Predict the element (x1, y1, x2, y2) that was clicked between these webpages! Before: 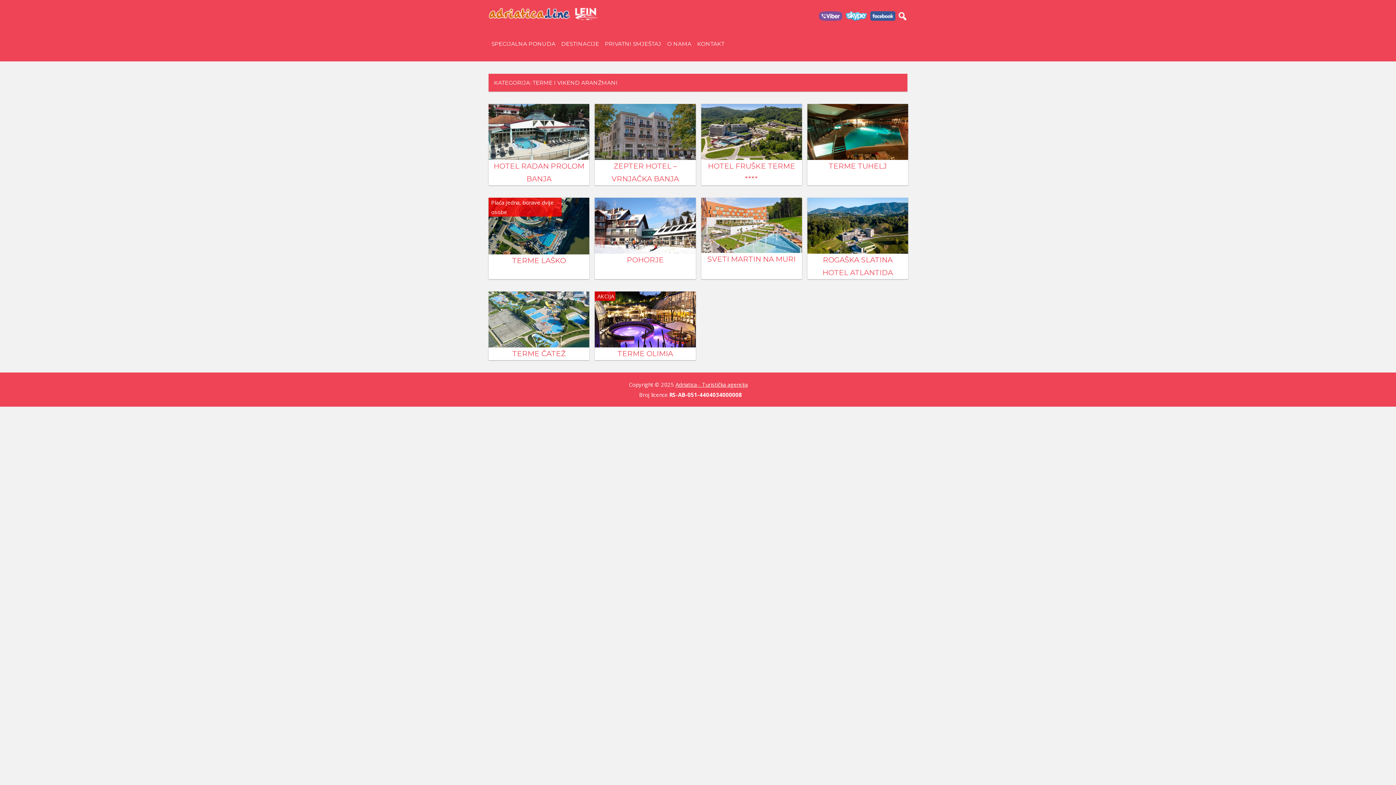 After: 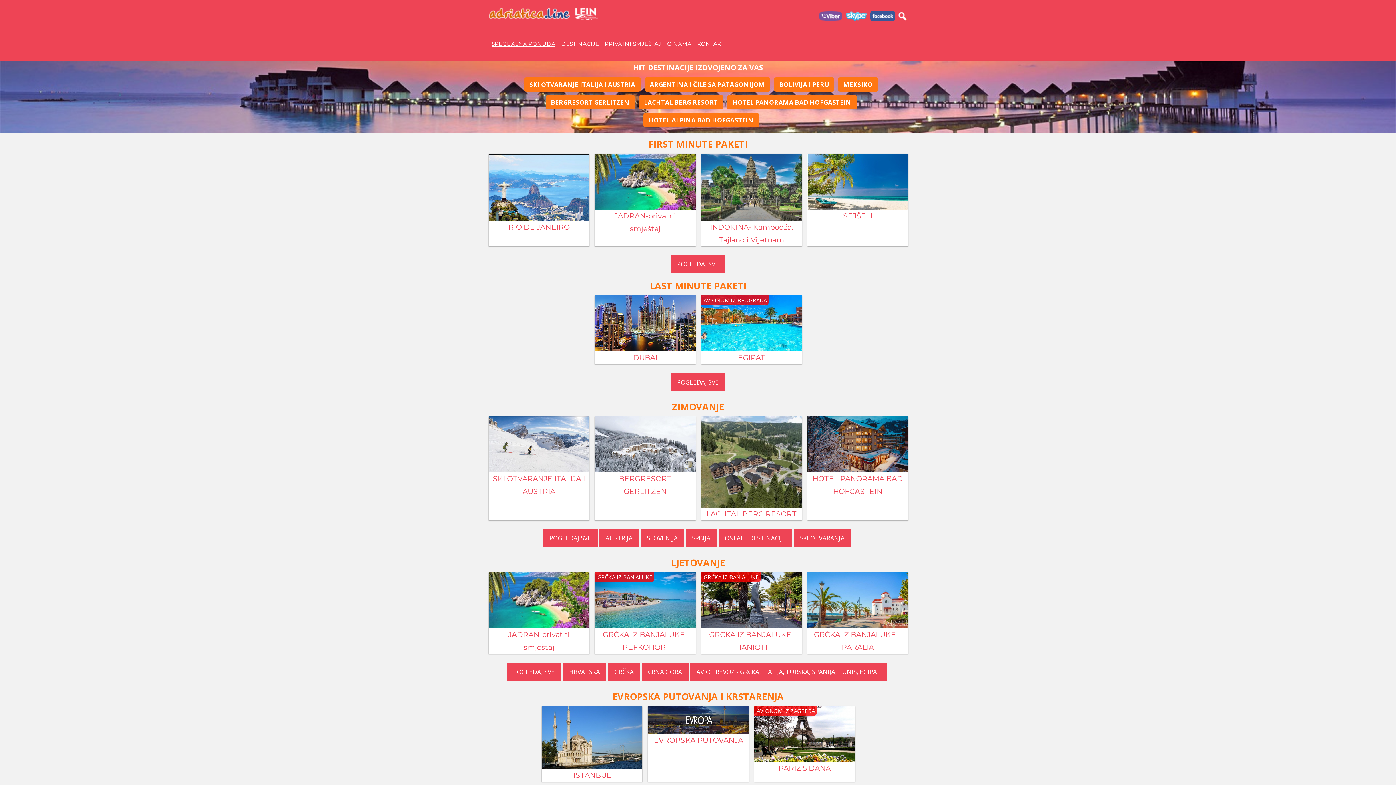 Action: label: SPECIJALNA PONUDA bbox: (488, 32, 558, 55)